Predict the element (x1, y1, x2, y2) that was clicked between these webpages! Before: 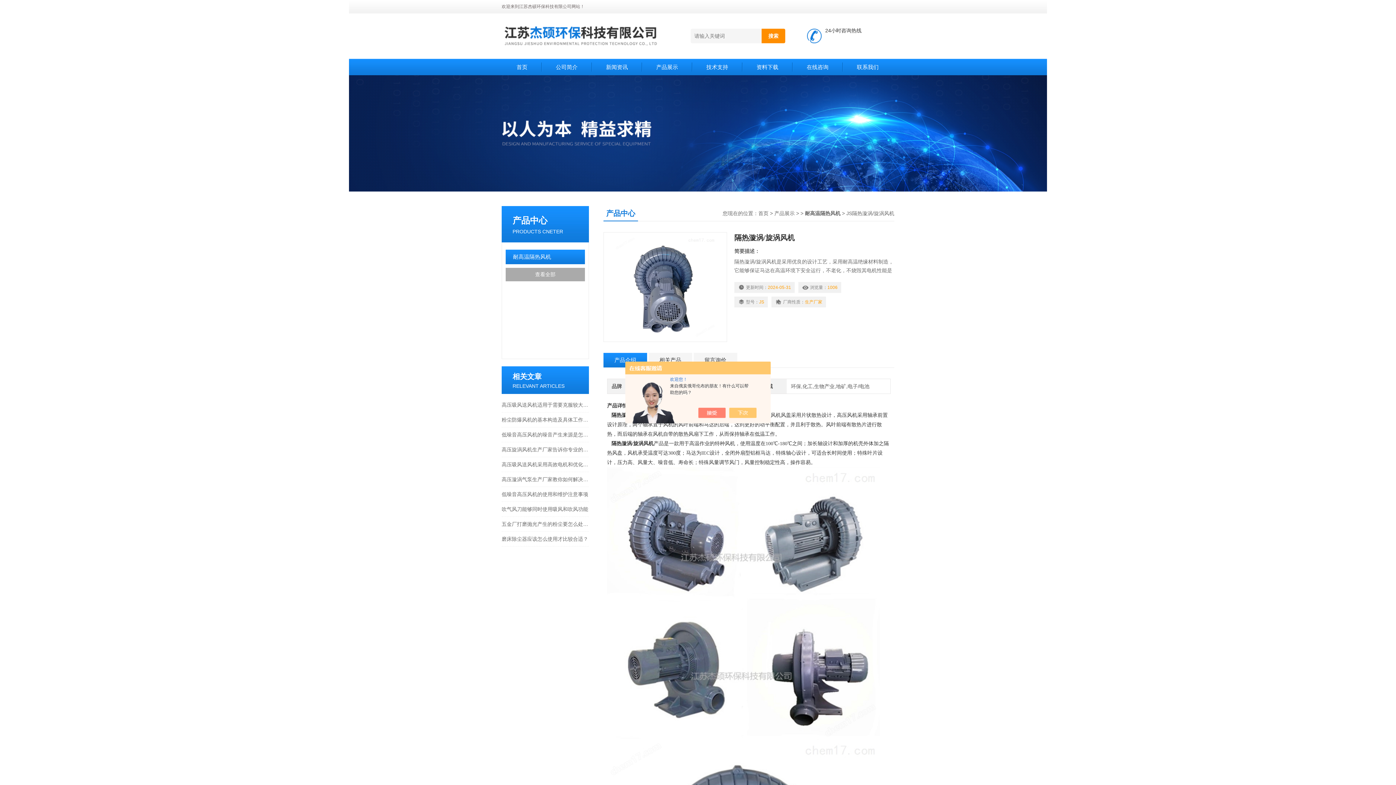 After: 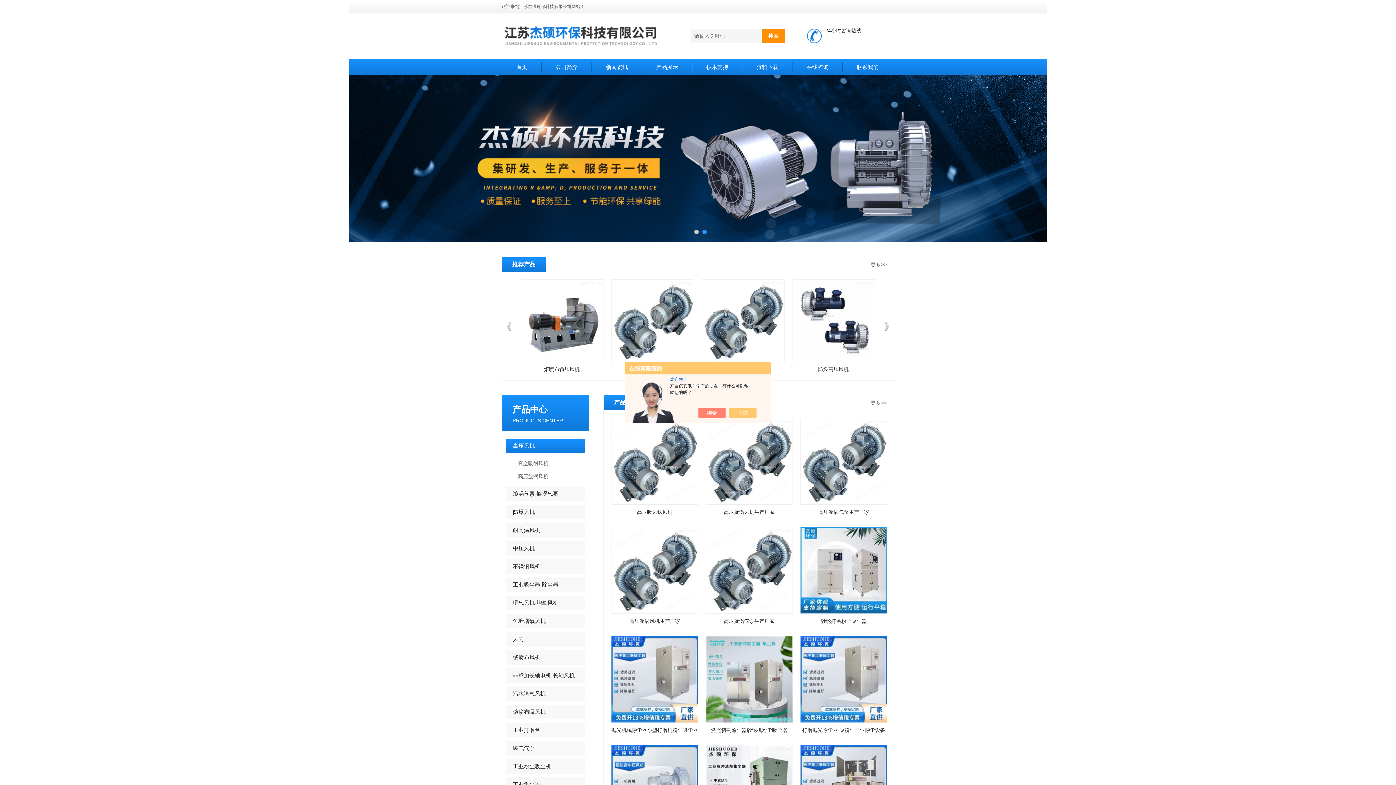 Action: bbox: (758, 210, 768, 216) label: 首页